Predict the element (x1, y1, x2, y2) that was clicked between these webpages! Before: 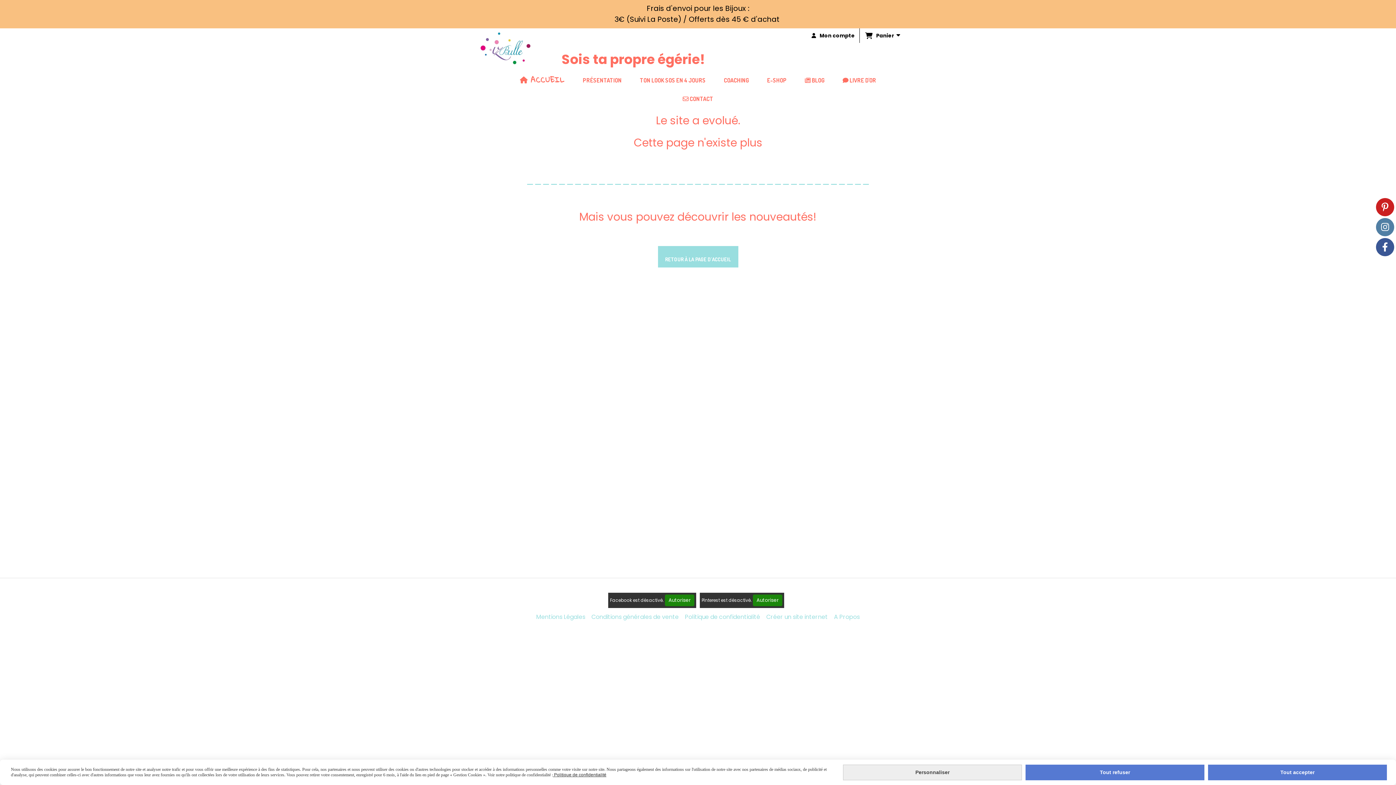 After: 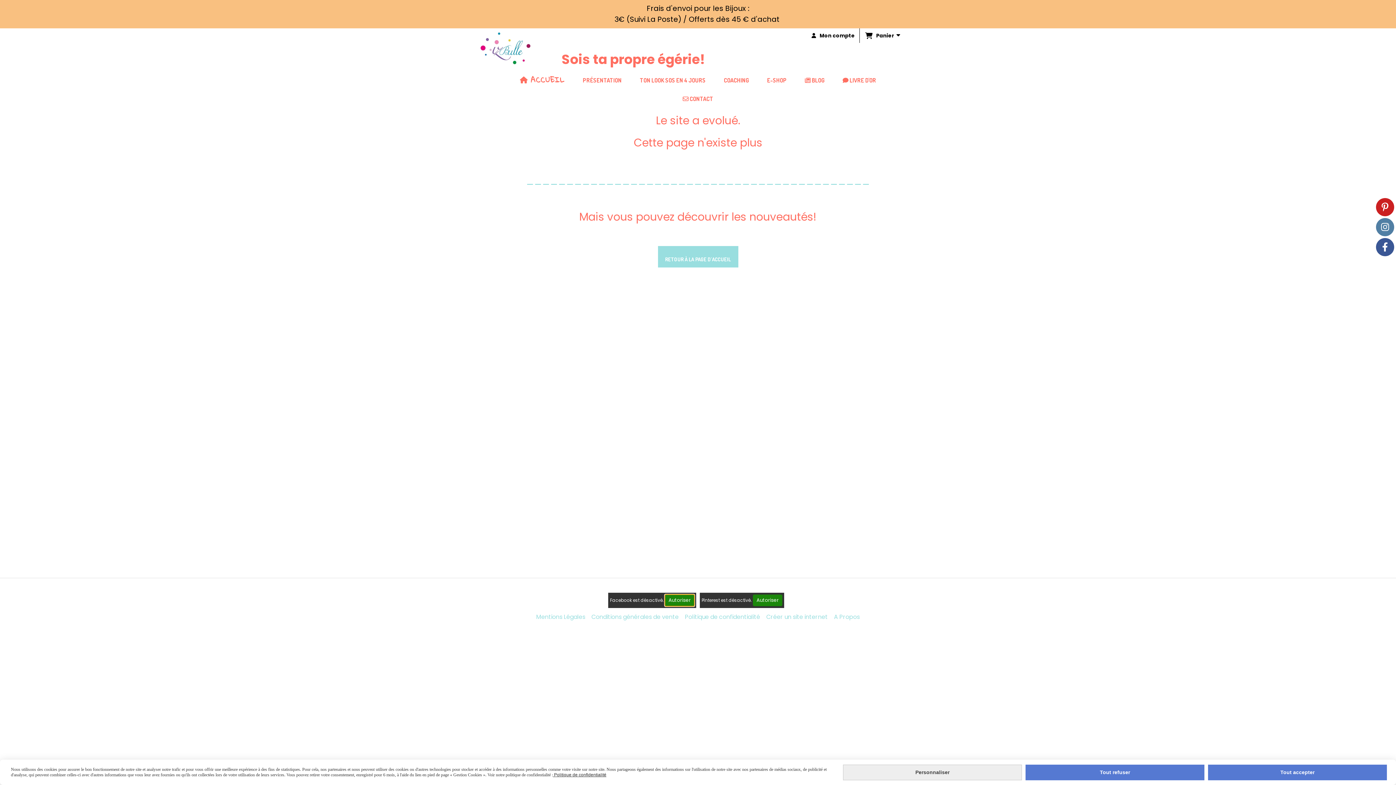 Action: bbox: (665, 594, 694, 606) label: Autoriser